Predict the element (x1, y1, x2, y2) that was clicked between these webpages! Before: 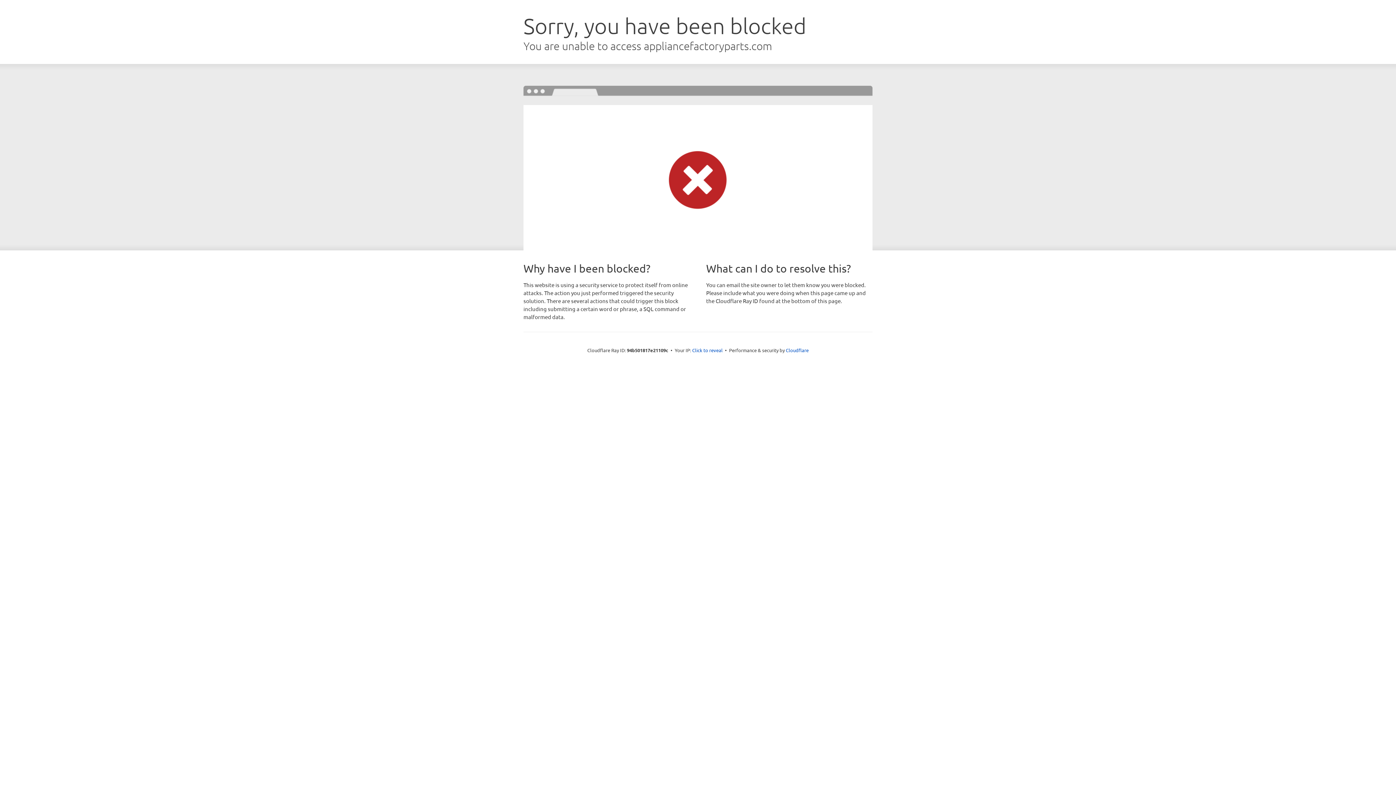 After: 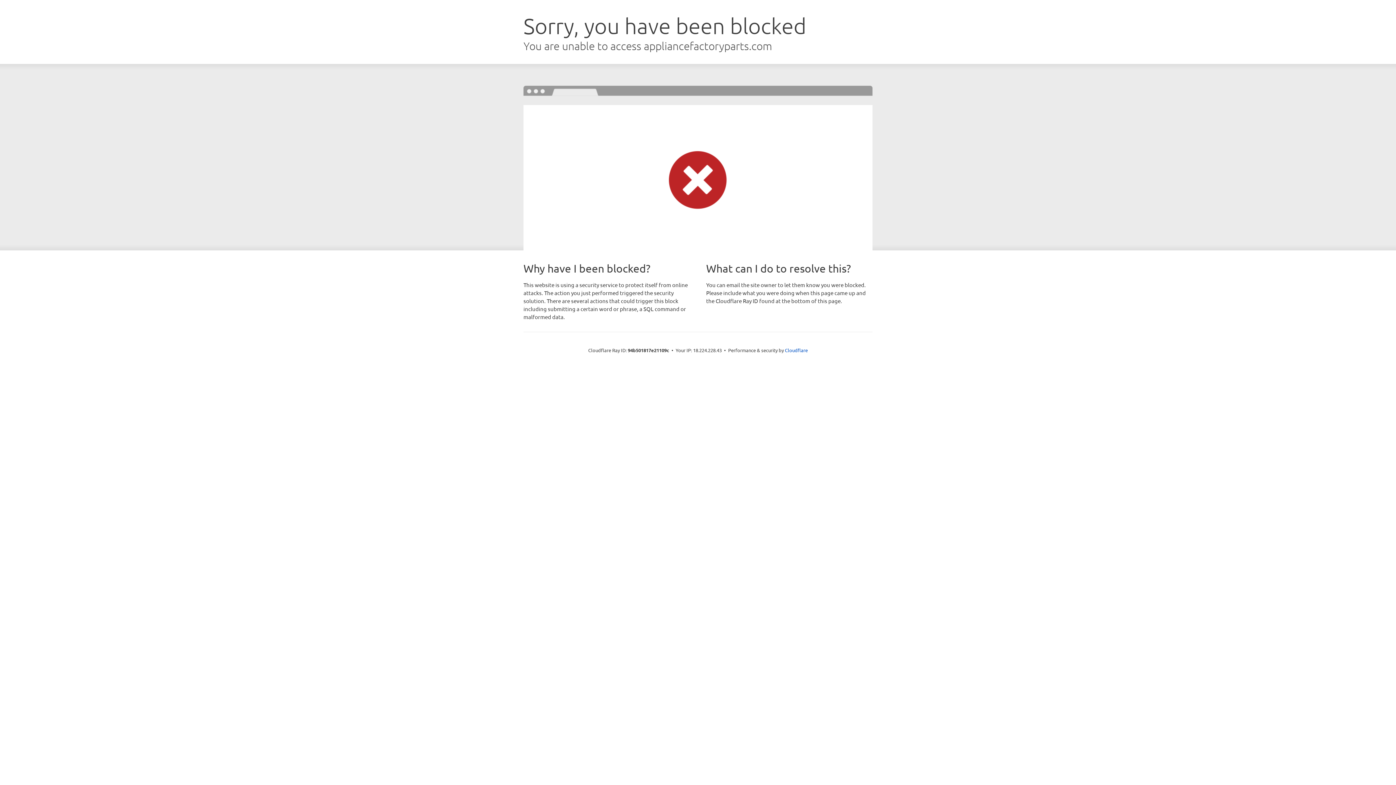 Action: bbox: (692, 346, 722, 353) label: Click to reveal